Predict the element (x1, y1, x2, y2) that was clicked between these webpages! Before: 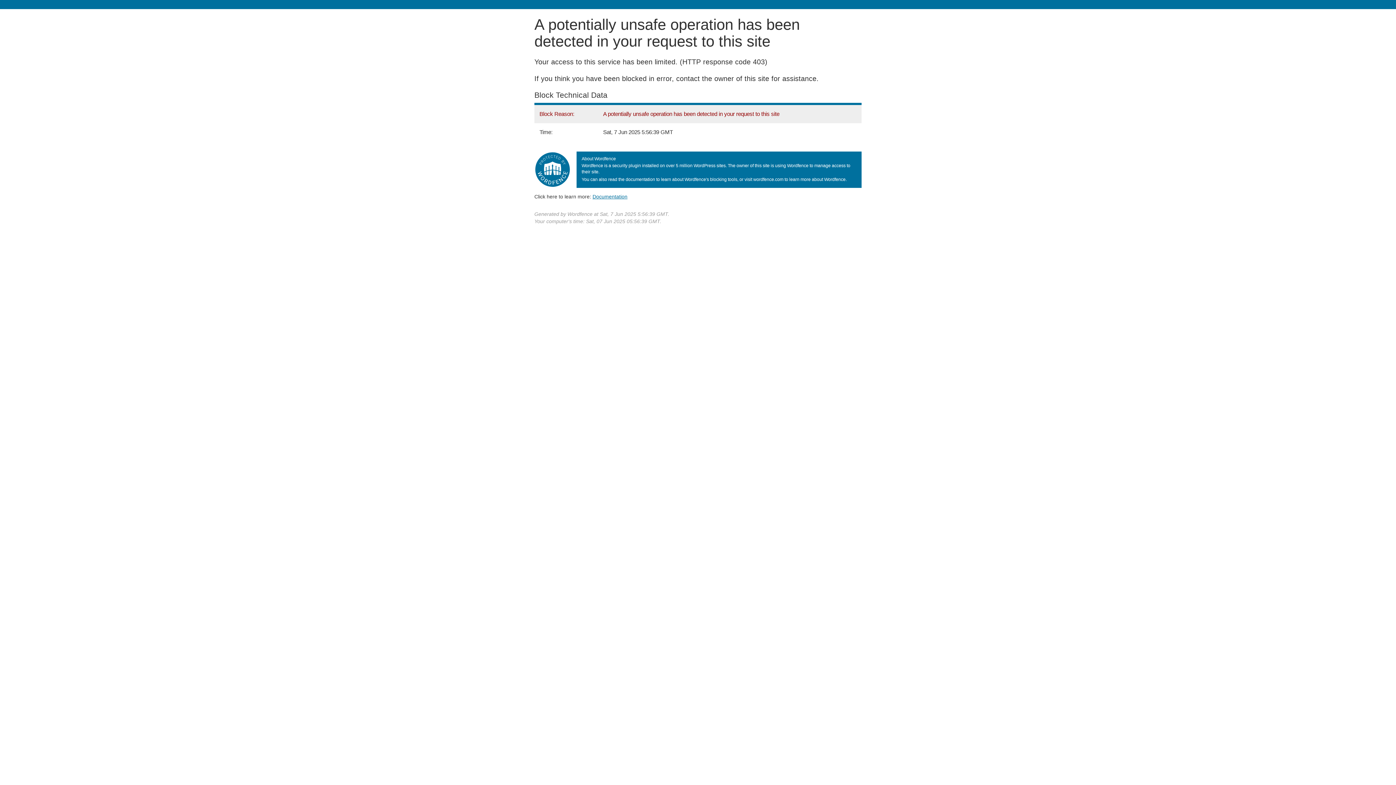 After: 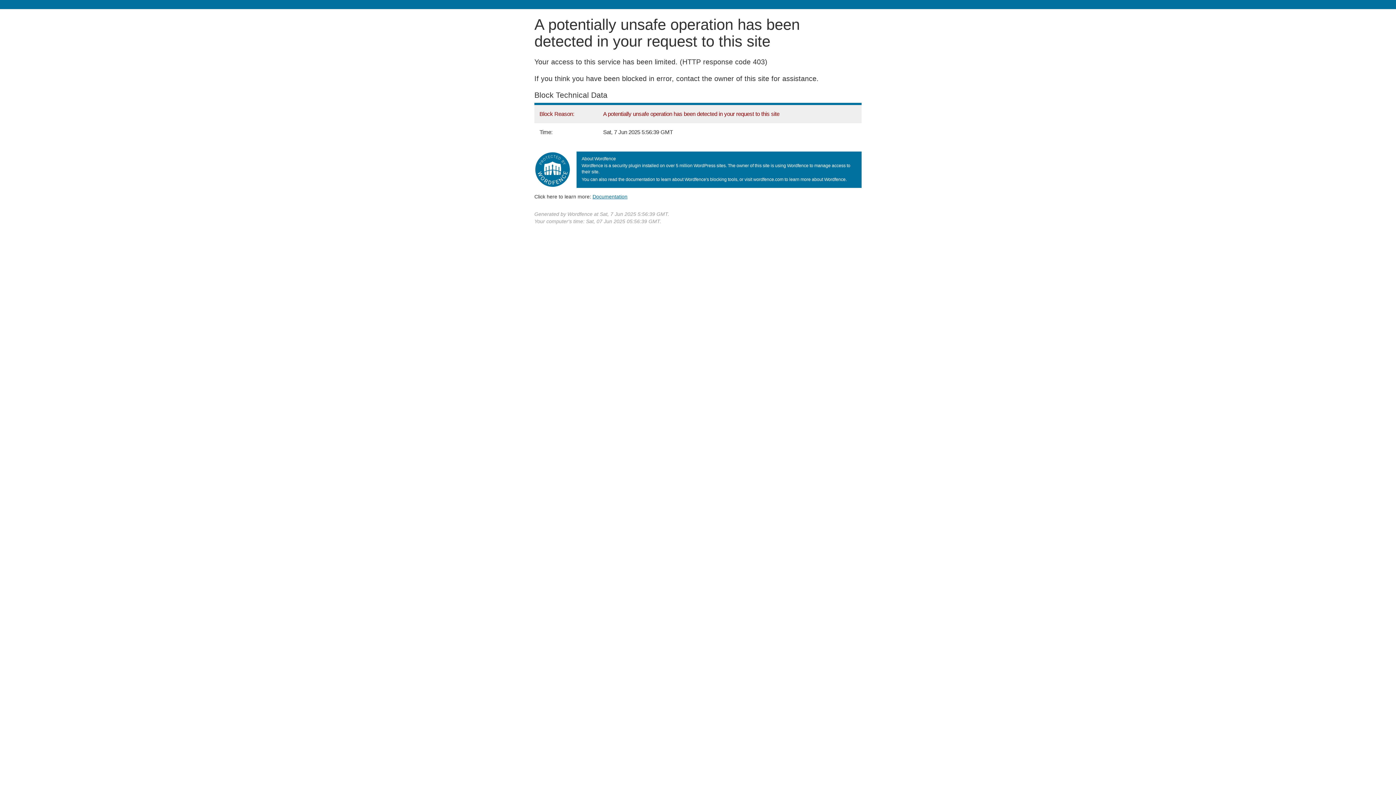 Action: label: Documentation bbox: (592, 193, 627, 199)